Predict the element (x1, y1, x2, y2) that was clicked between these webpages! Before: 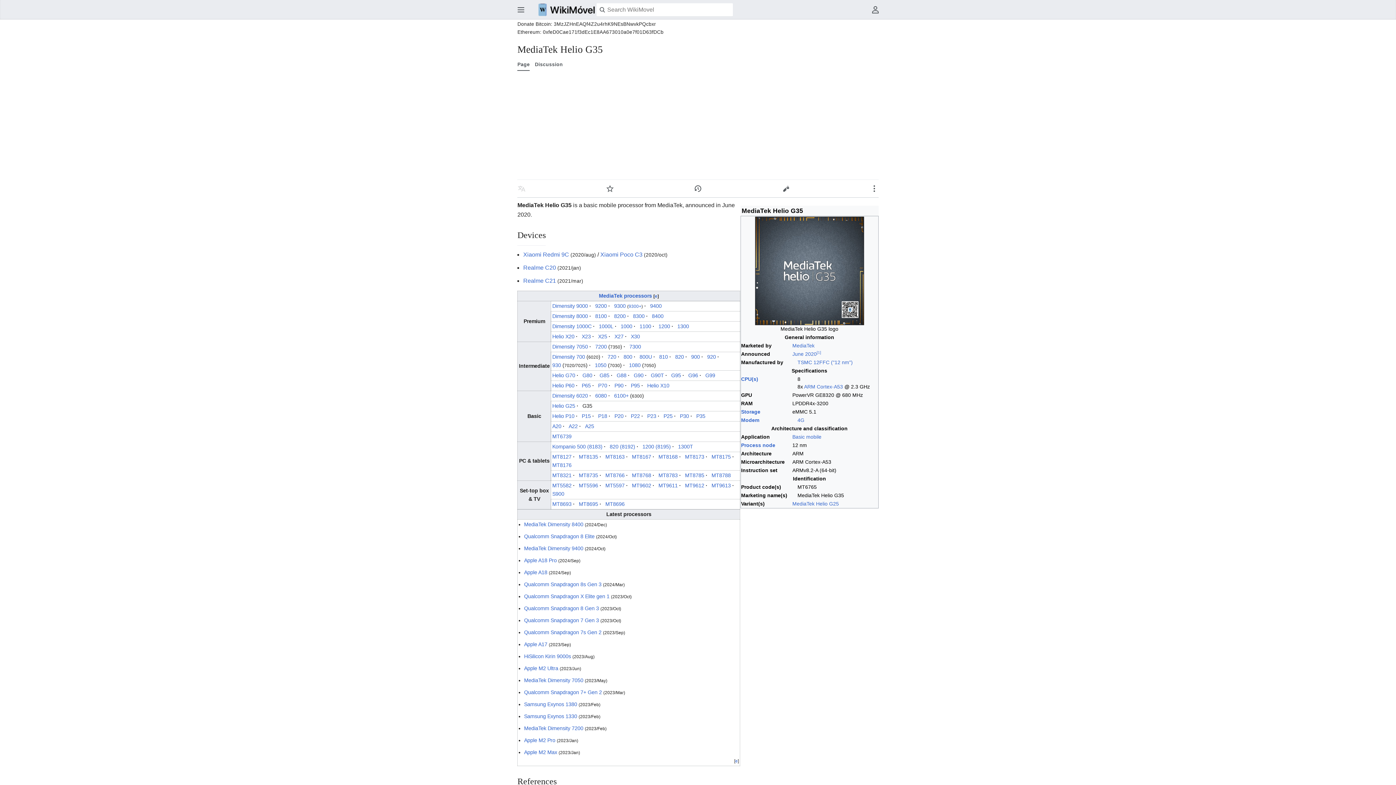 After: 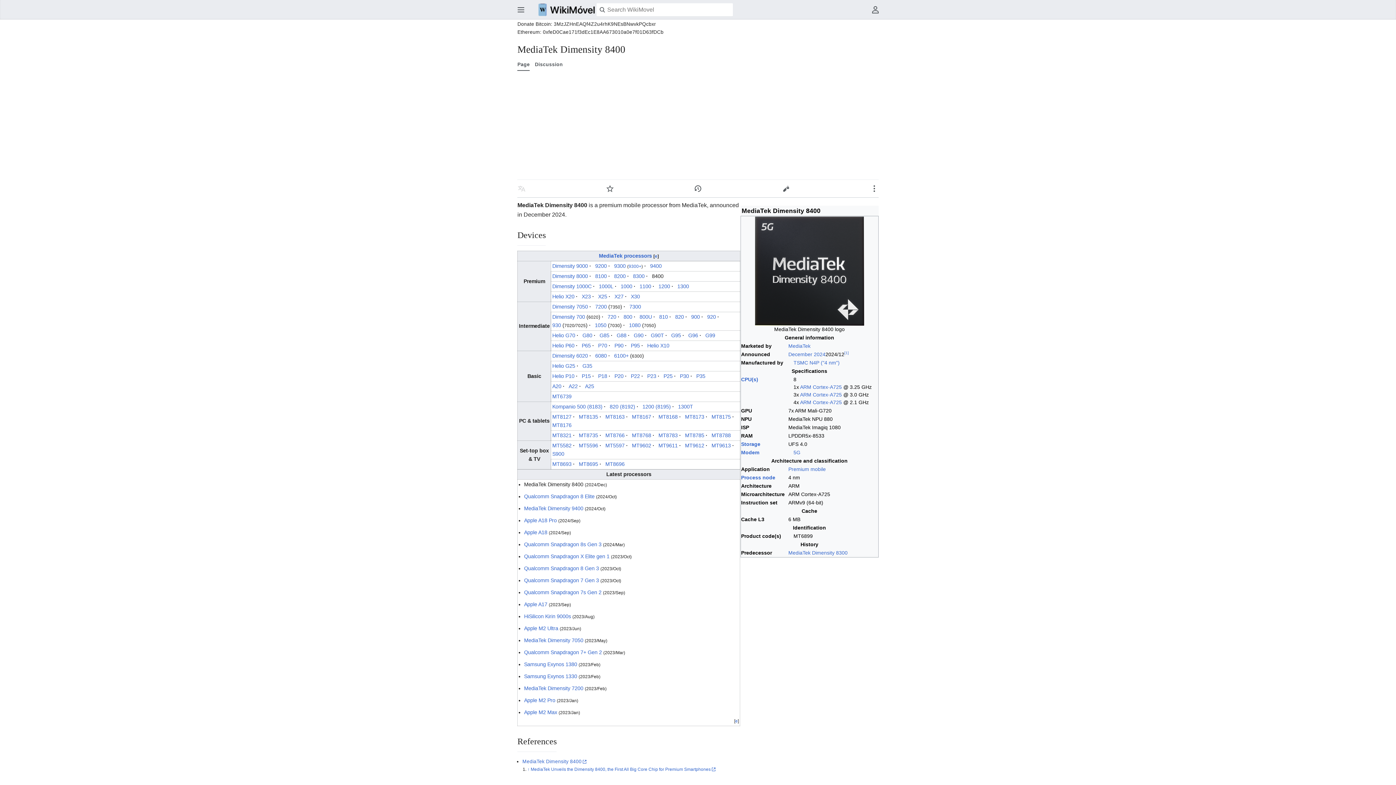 Action: label: MediaTek Dimensity 8400 bbox: (524, 521, 583, 527)